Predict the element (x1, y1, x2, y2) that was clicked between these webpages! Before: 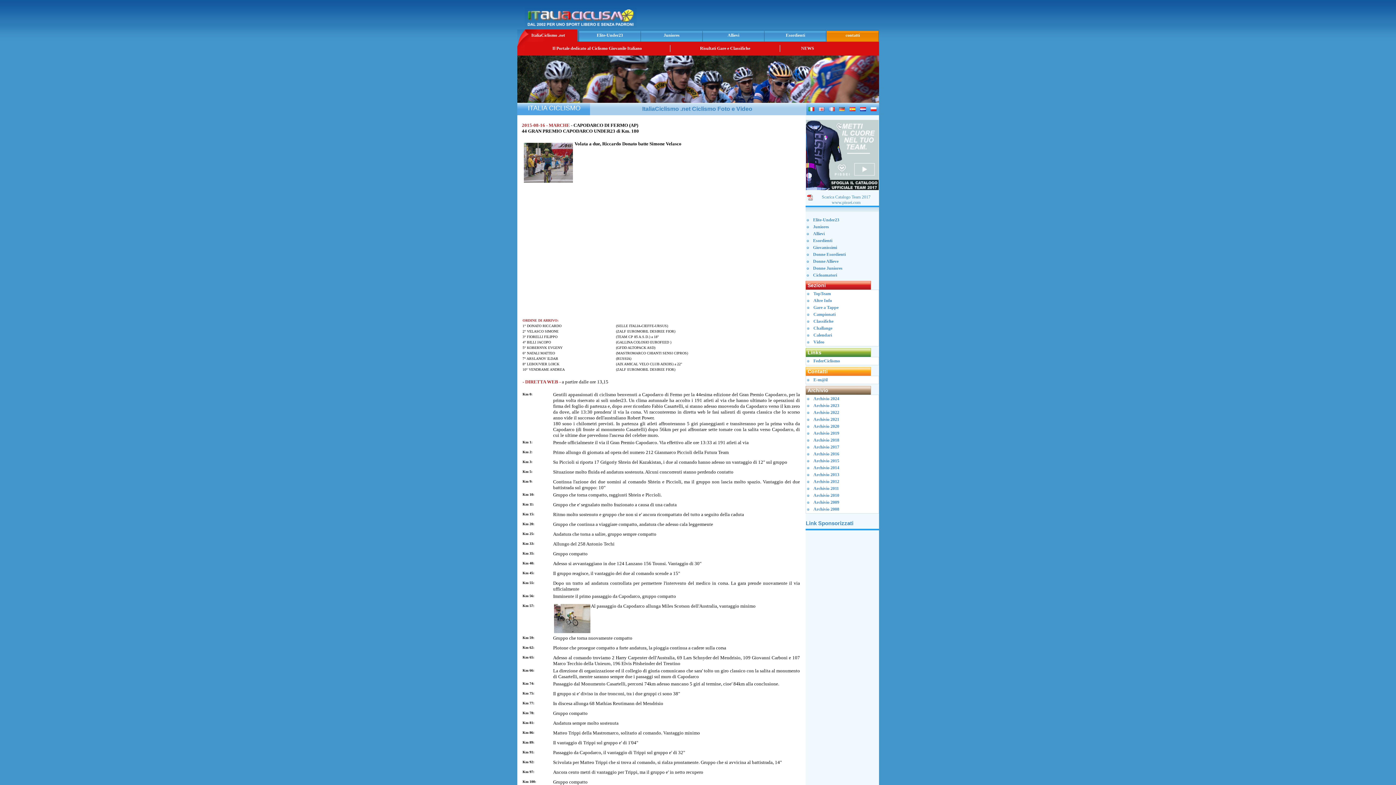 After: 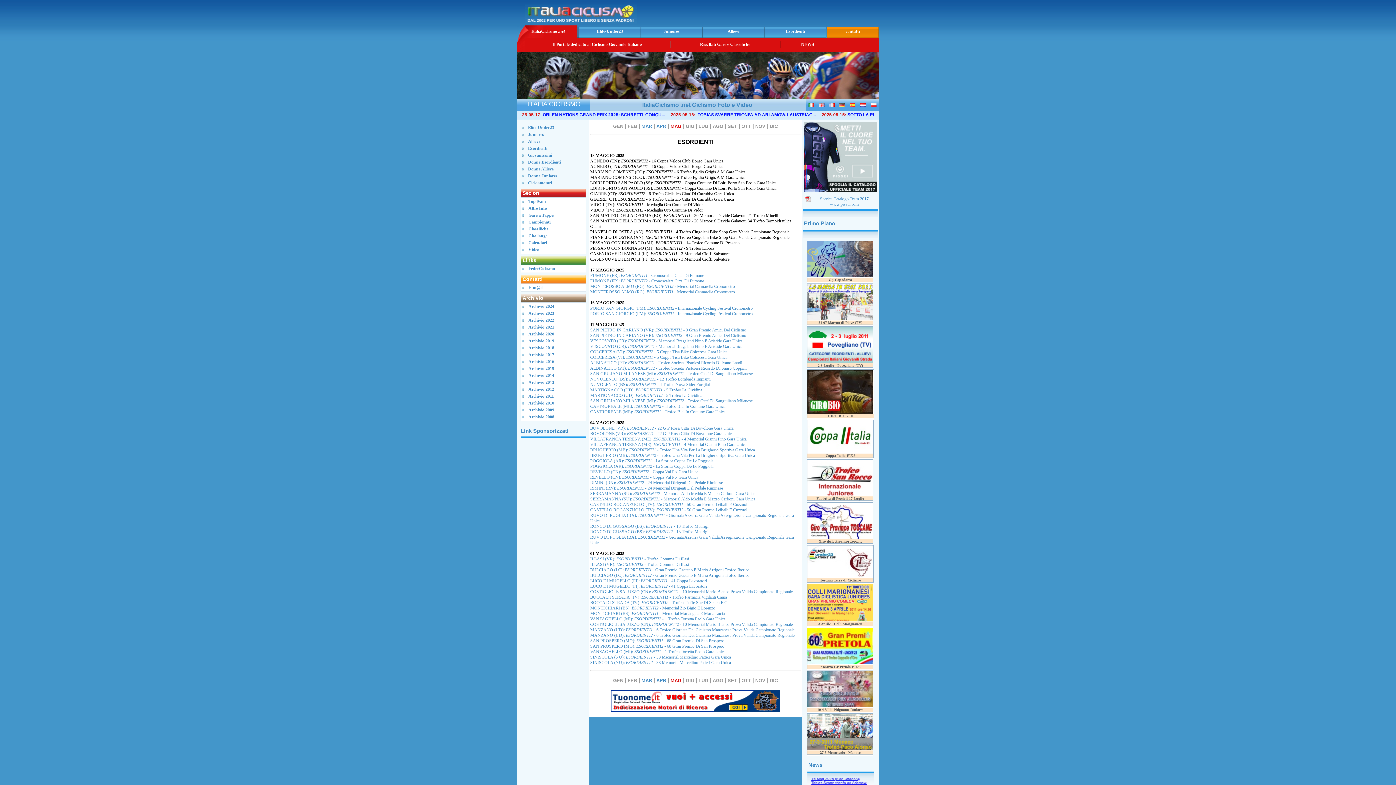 Action: bbox: (786, 32, 805, 37) label: Esordienti